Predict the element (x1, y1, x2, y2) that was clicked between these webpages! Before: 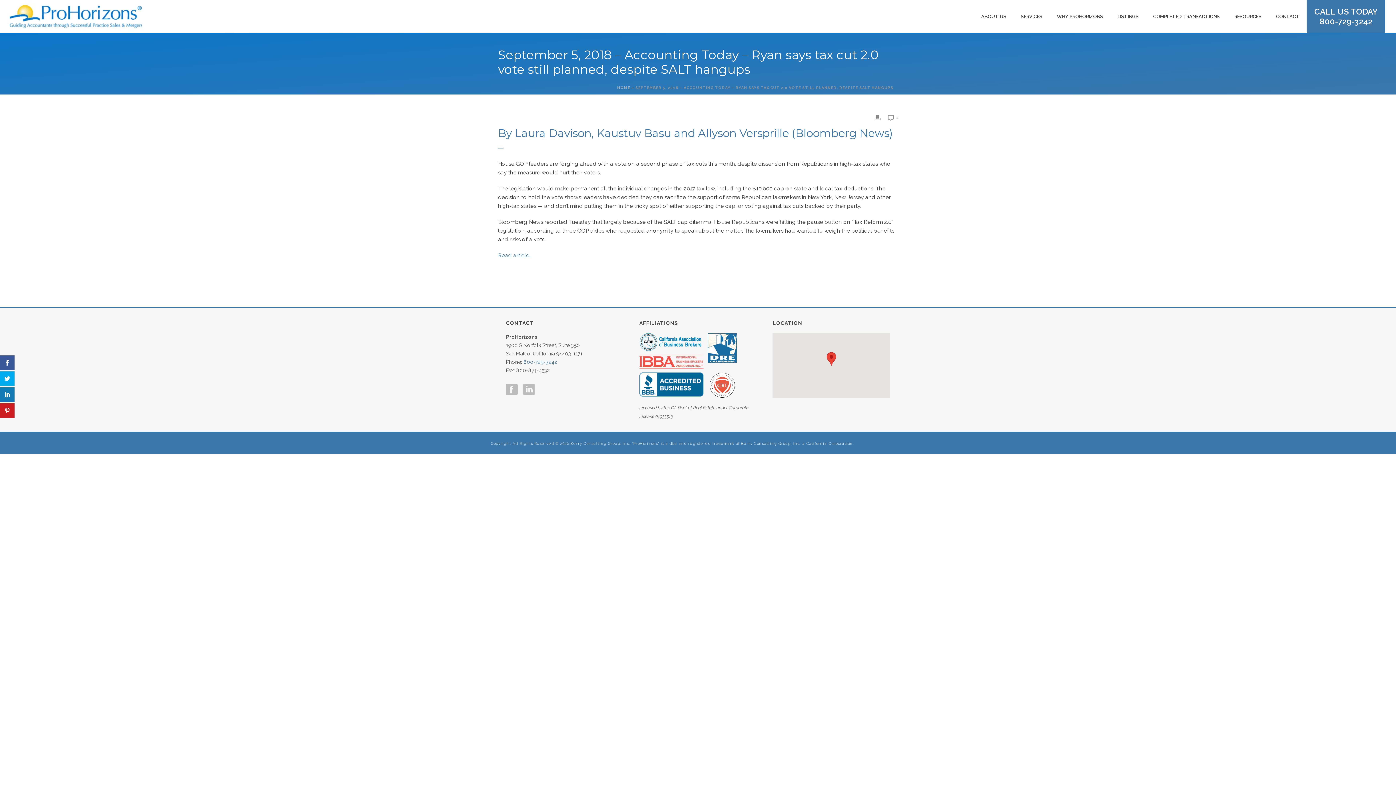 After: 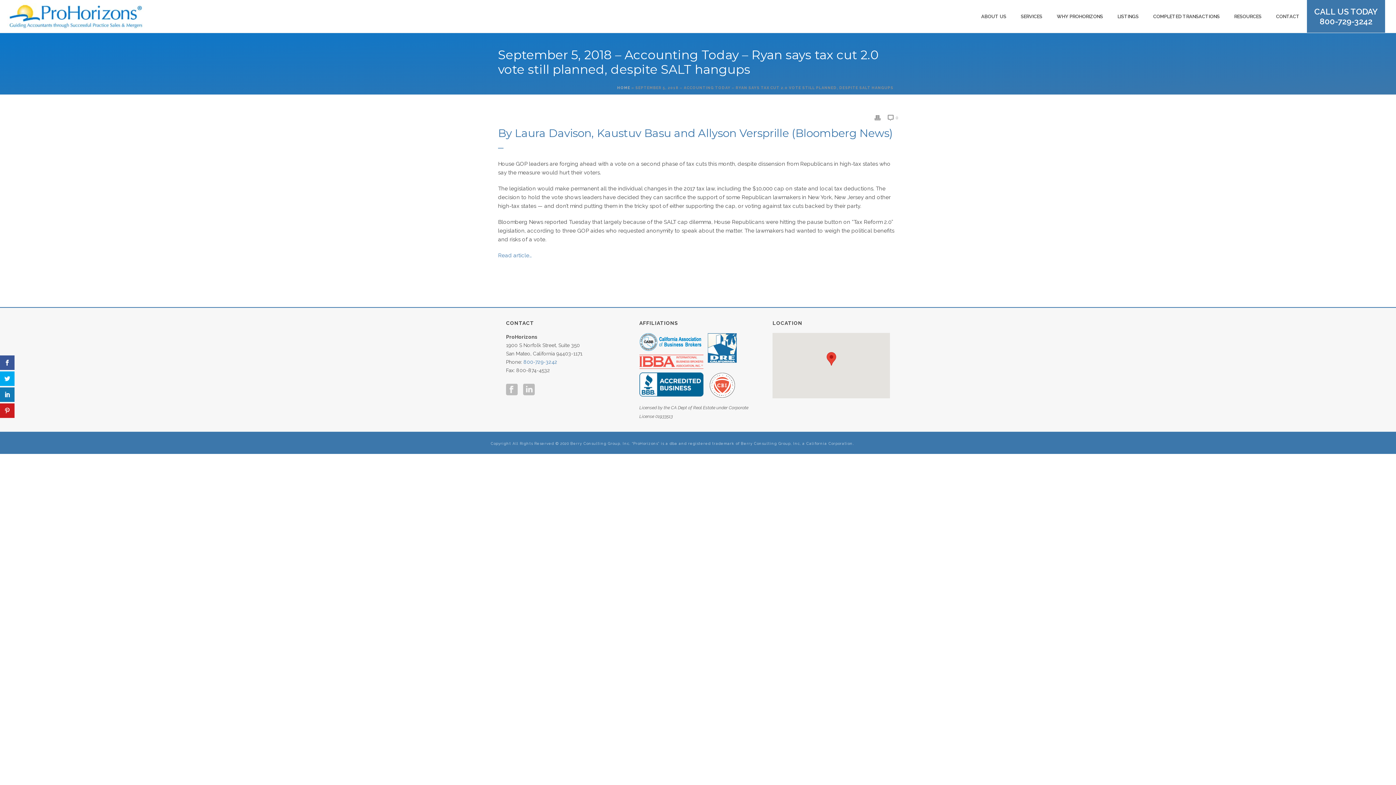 Action: bbox: (639, 358, 703, 364)